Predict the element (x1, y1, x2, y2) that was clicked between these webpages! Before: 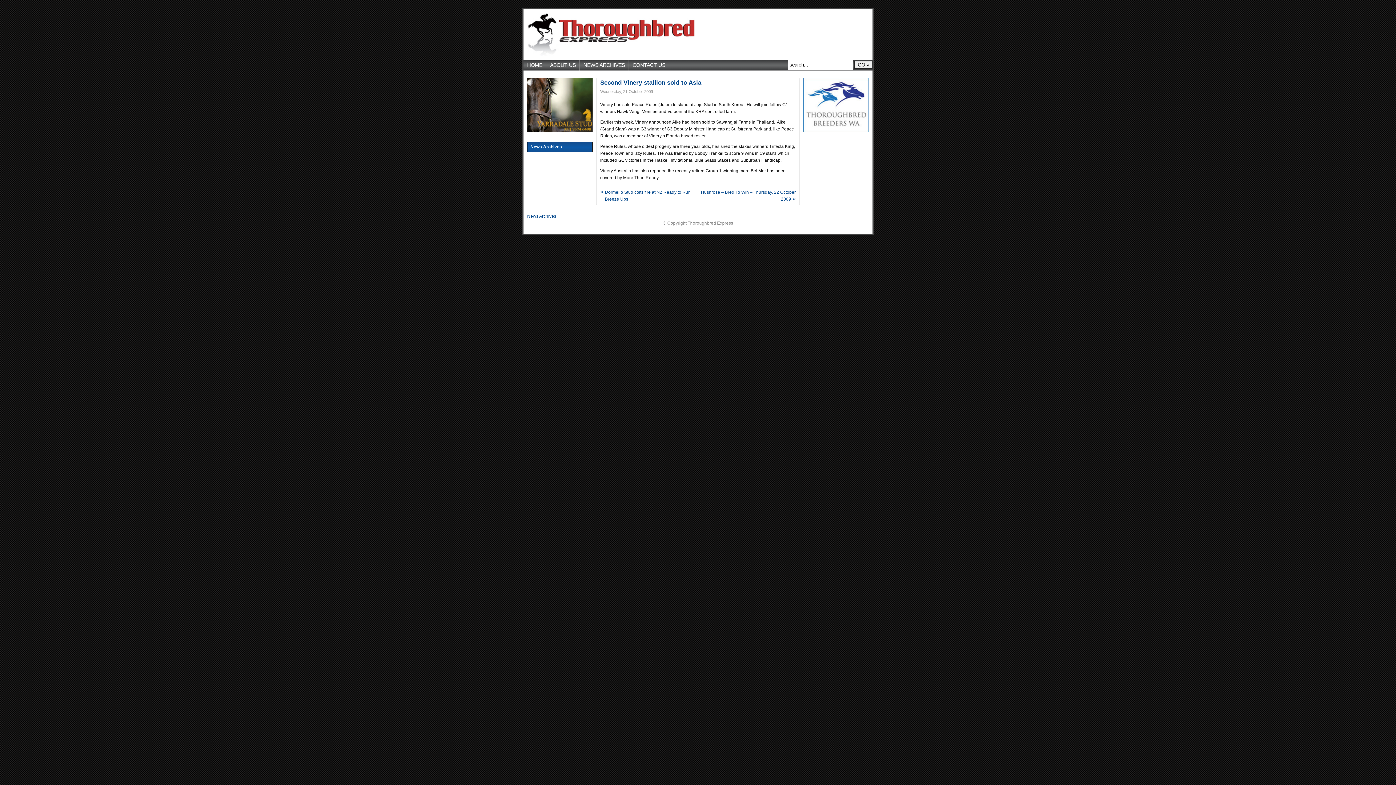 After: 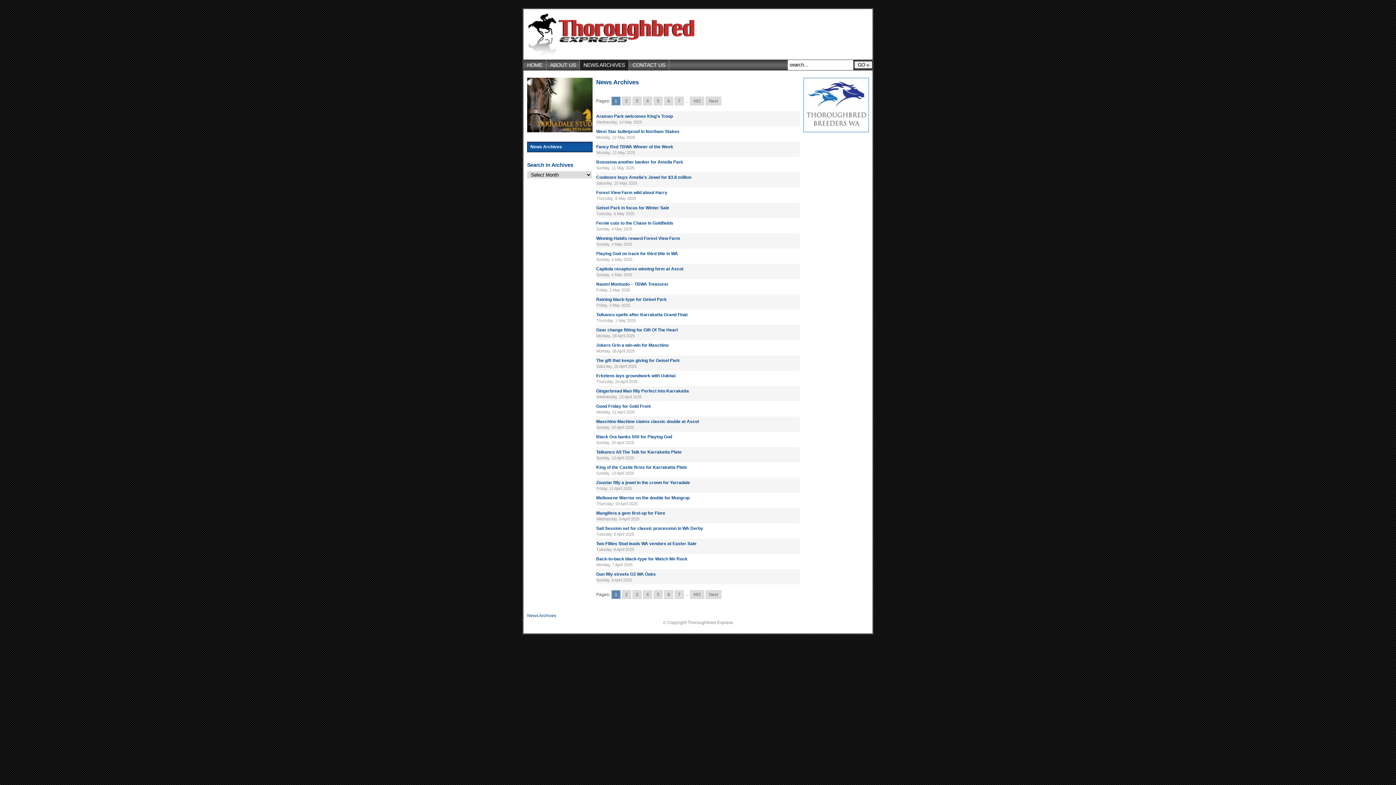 Action: bbox: (527, 141, 592, 152) label: News Archives